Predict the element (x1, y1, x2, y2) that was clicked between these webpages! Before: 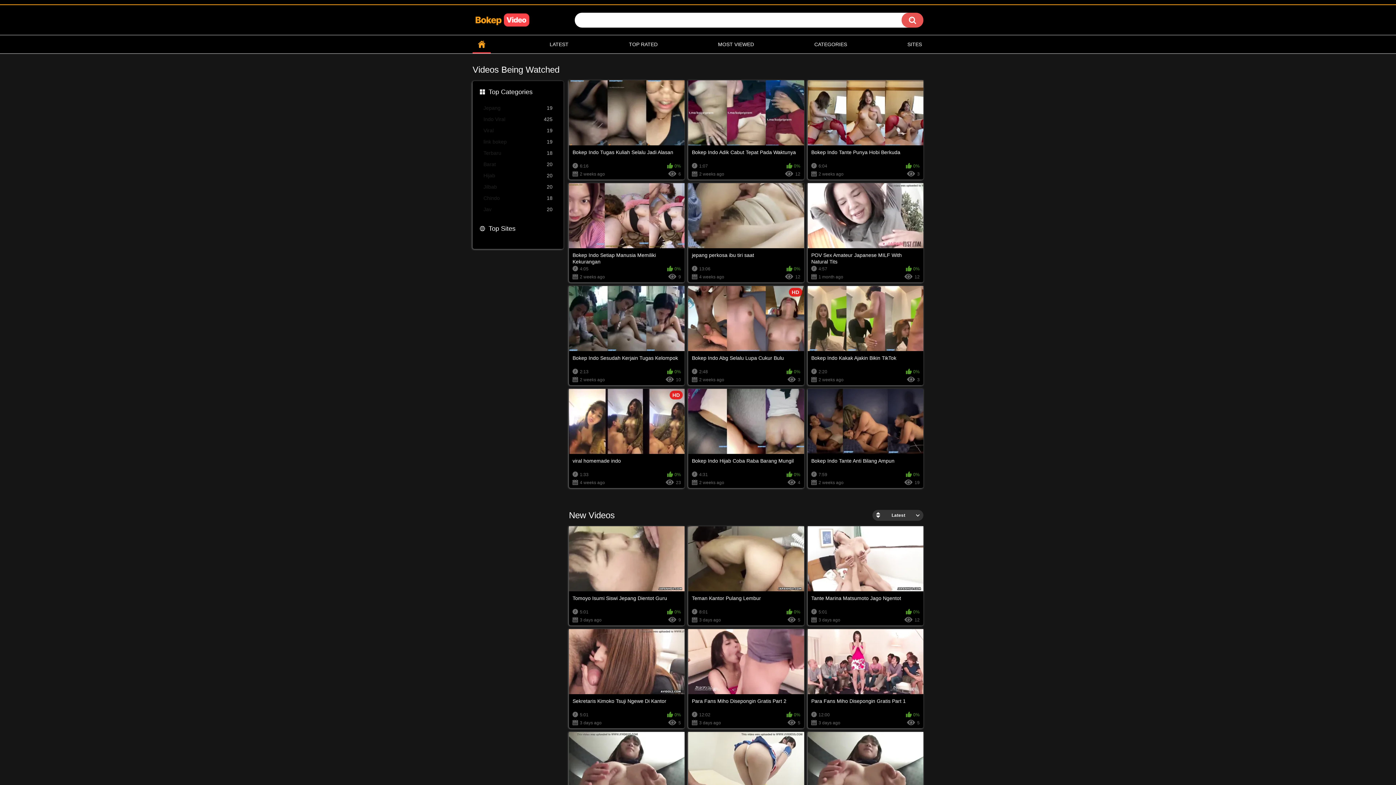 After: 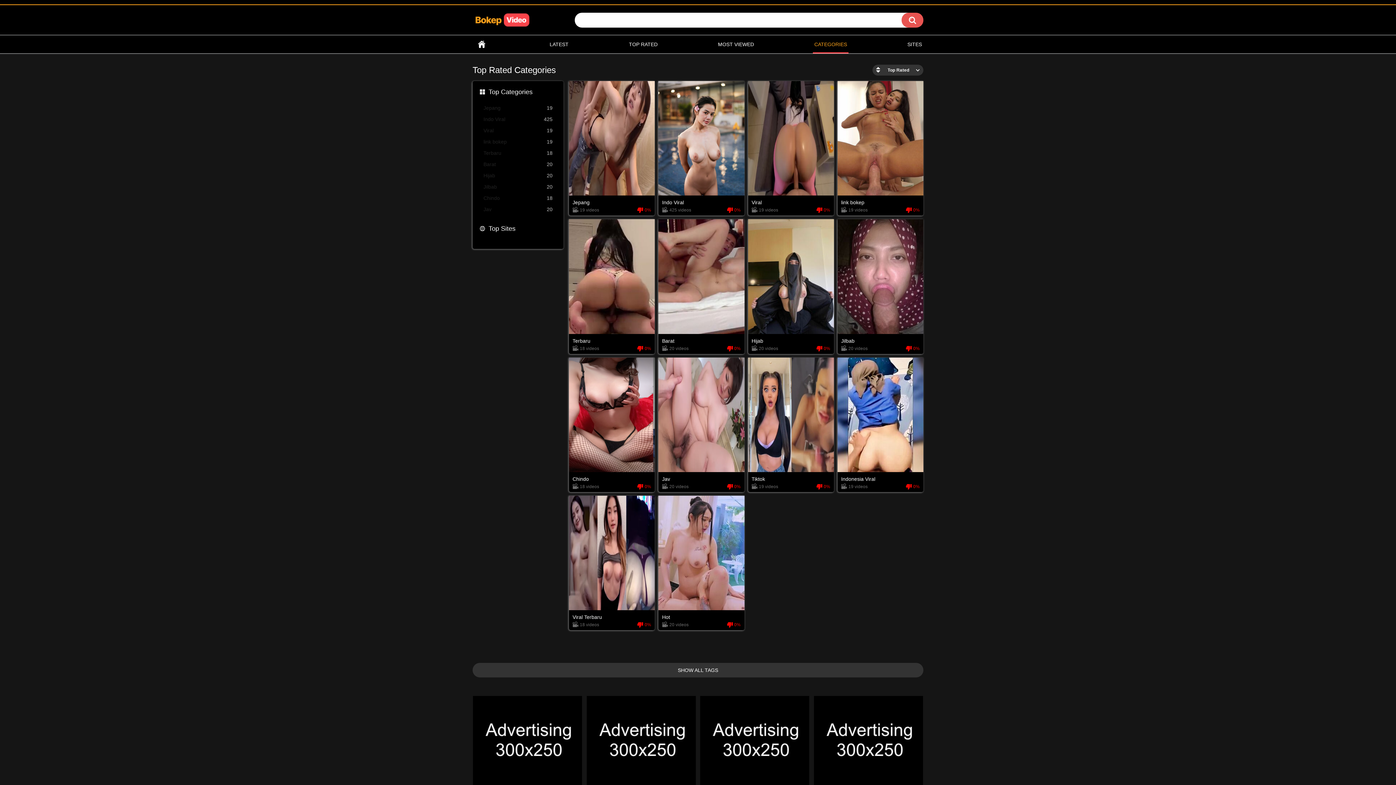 Action: bbox: (813, 35, 848, 53) label: CATEGORIES